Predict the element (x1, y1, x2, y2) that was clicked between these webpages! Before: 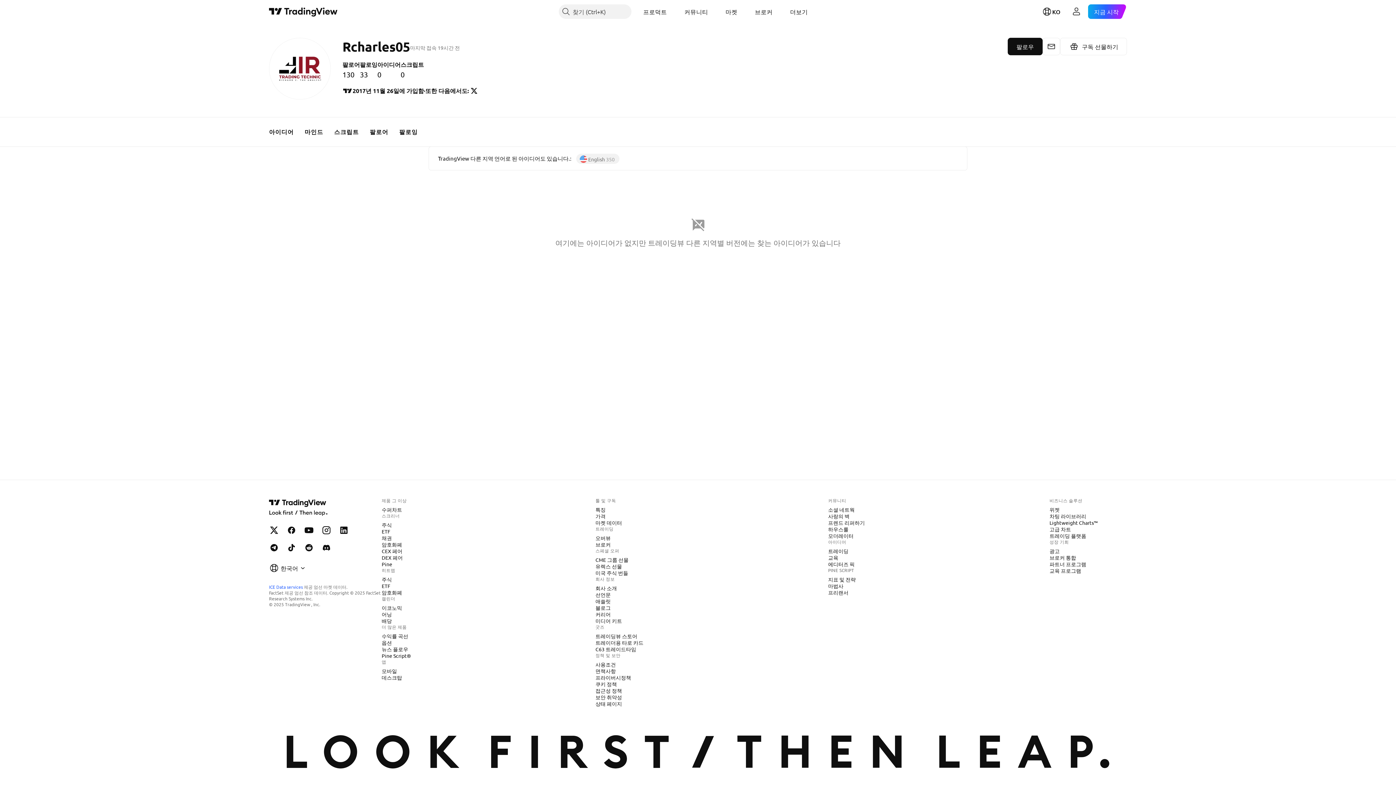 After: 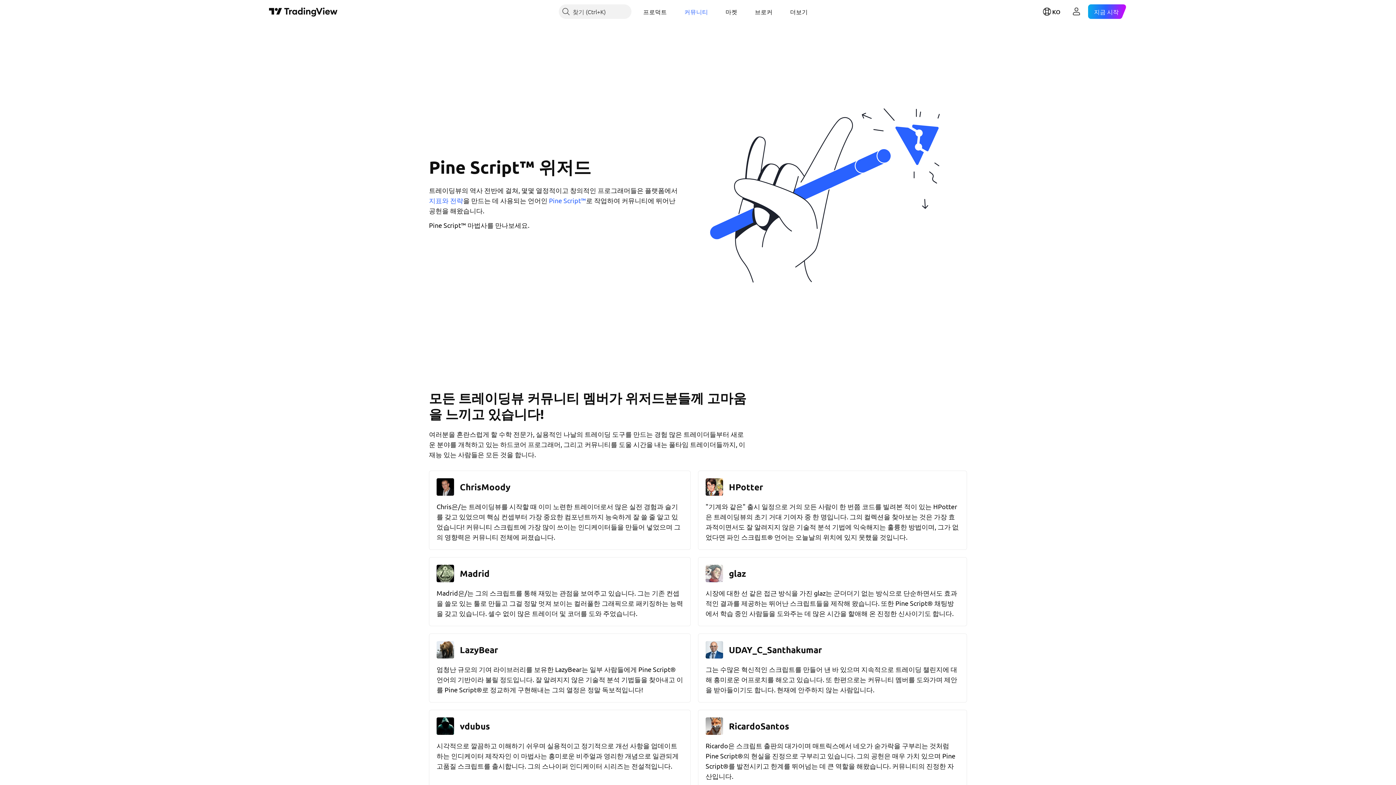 Action: bbox: (825, 582, 846, 589) label: 마법사